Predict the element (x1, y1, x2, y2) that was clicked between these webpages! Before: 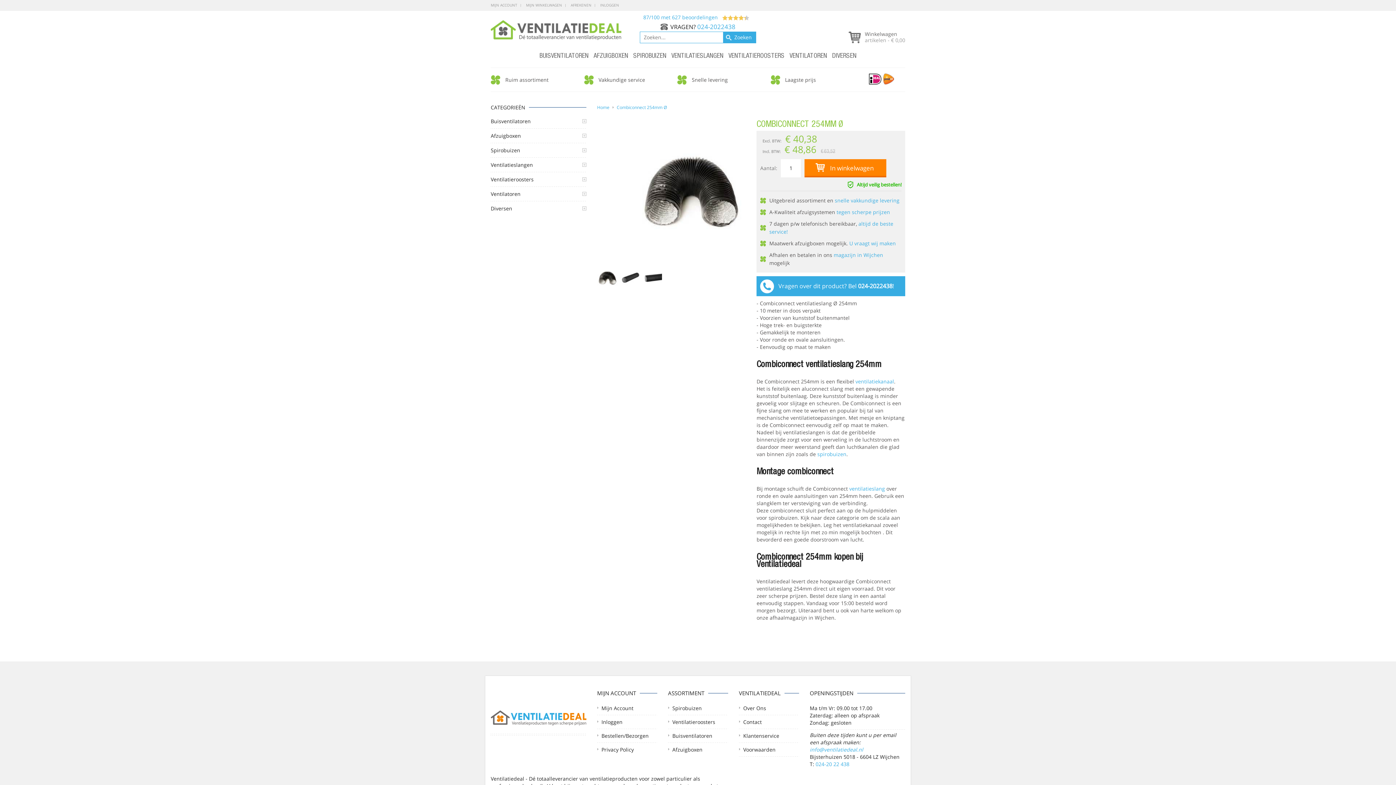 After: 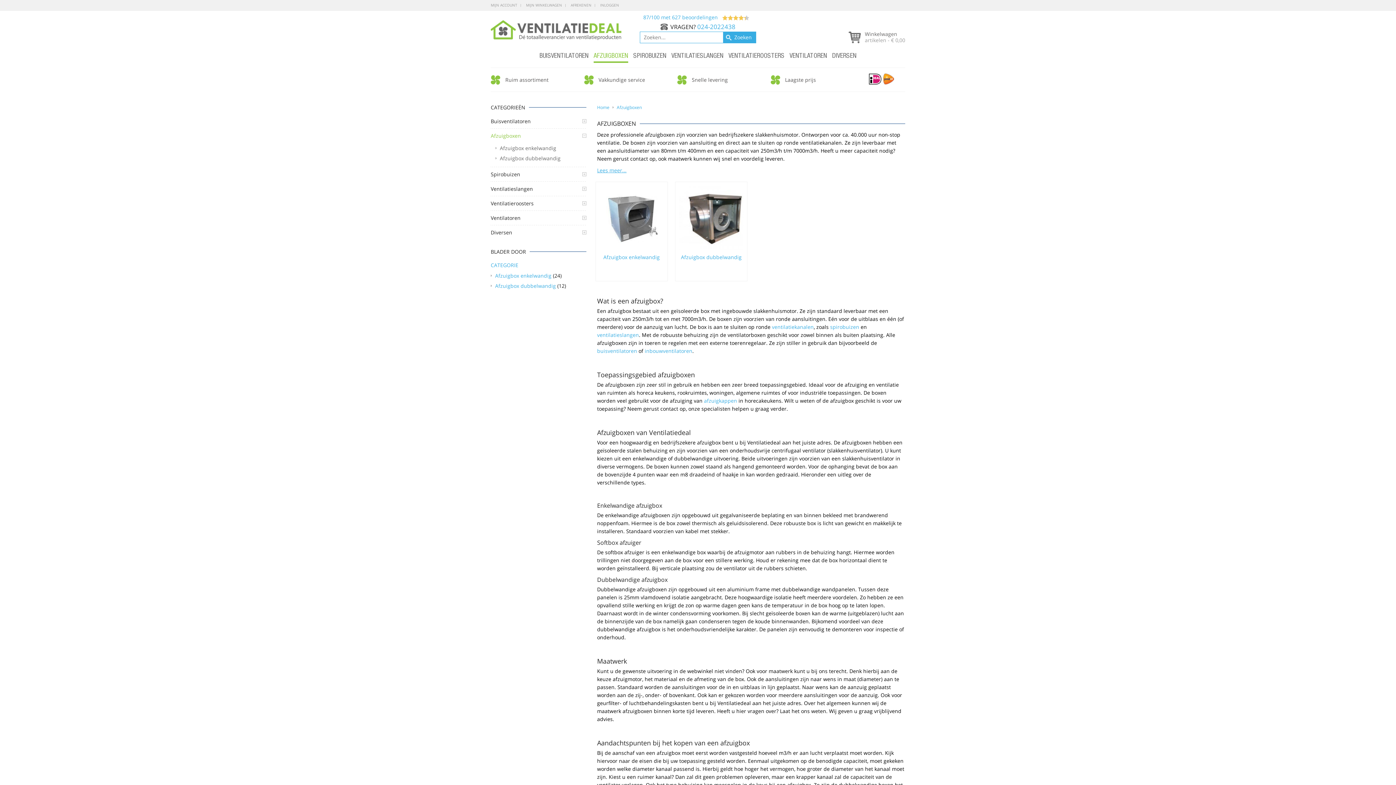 Action: label: AFZUIGBOXEN bbox: (592, 51, 630, 62)